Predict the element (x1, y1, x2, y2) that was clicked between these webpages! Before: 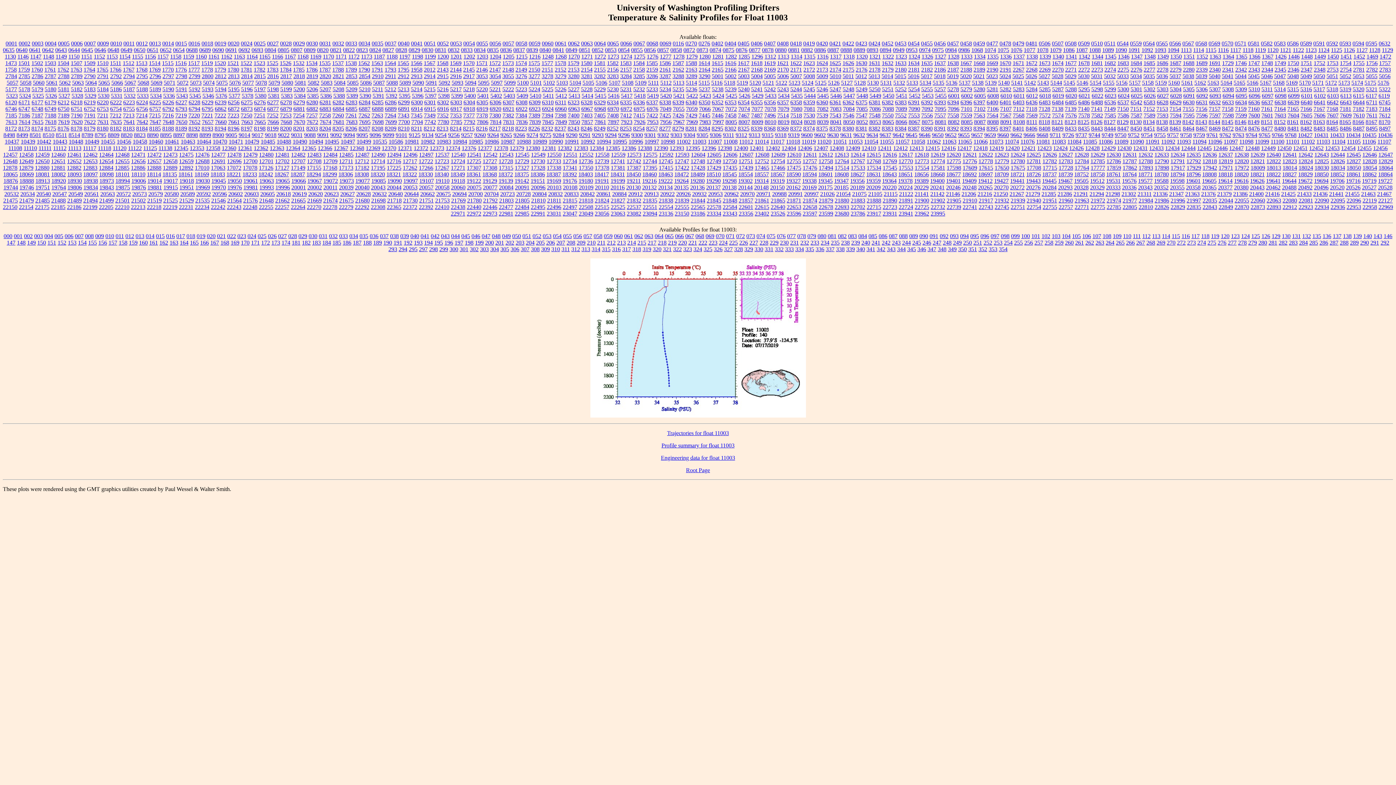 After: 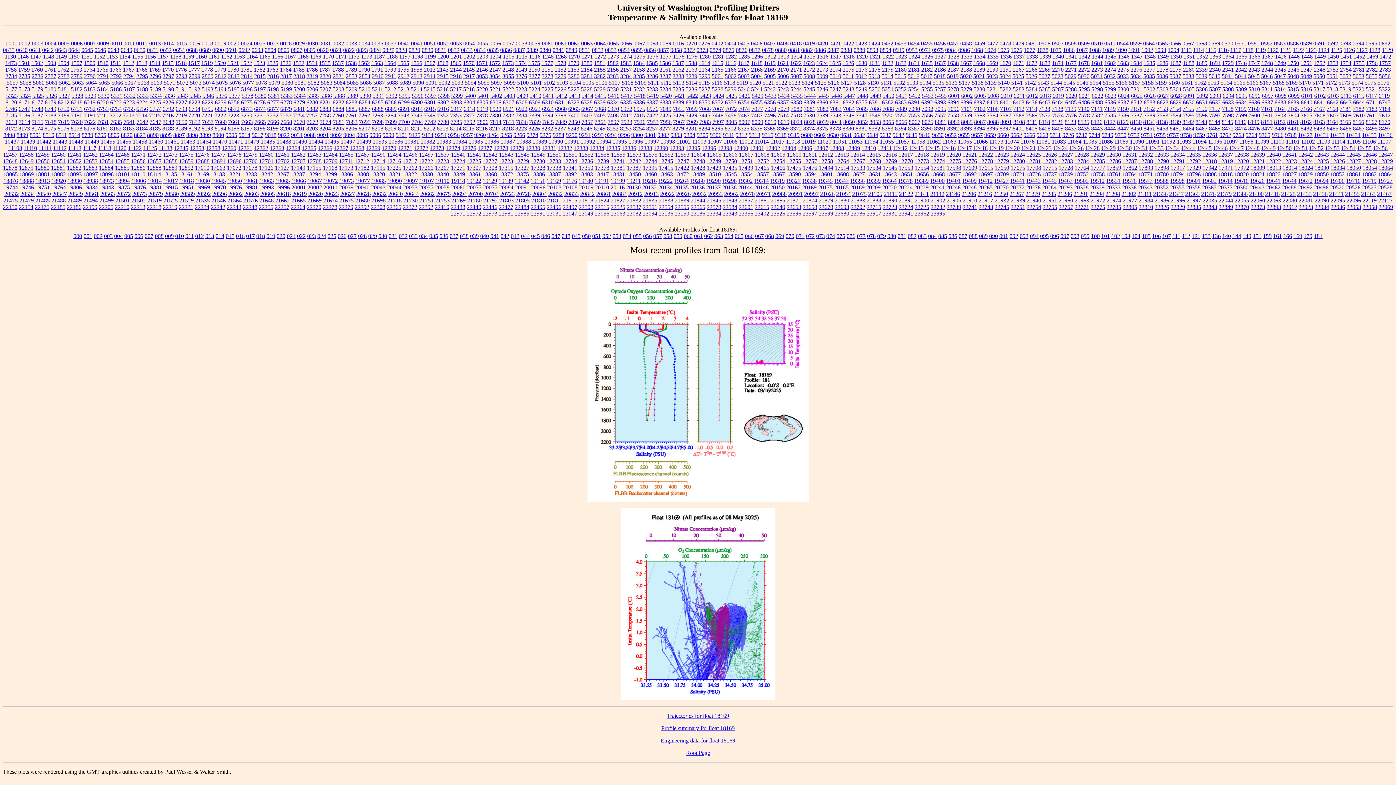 Action: label: 18169 bbox: (194, 171, 209, 177)